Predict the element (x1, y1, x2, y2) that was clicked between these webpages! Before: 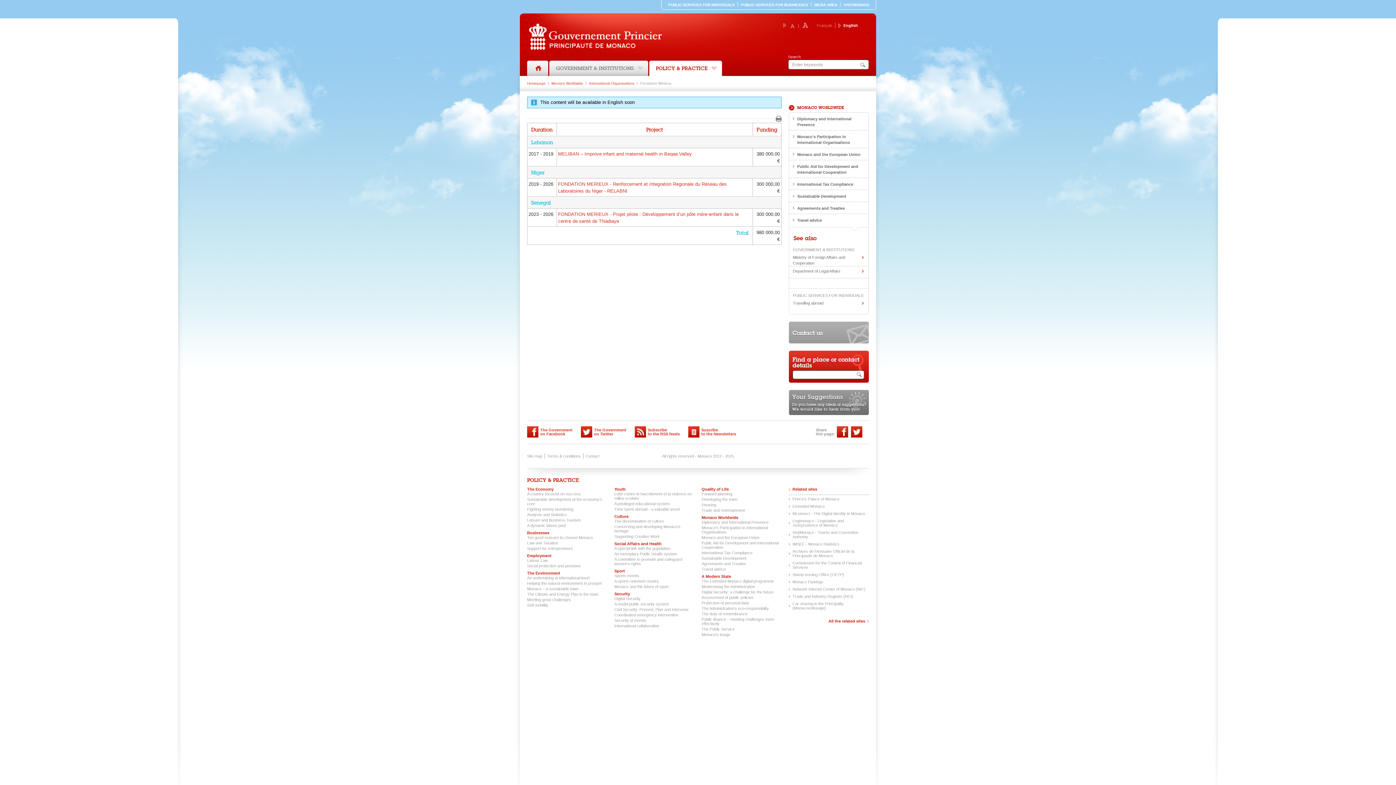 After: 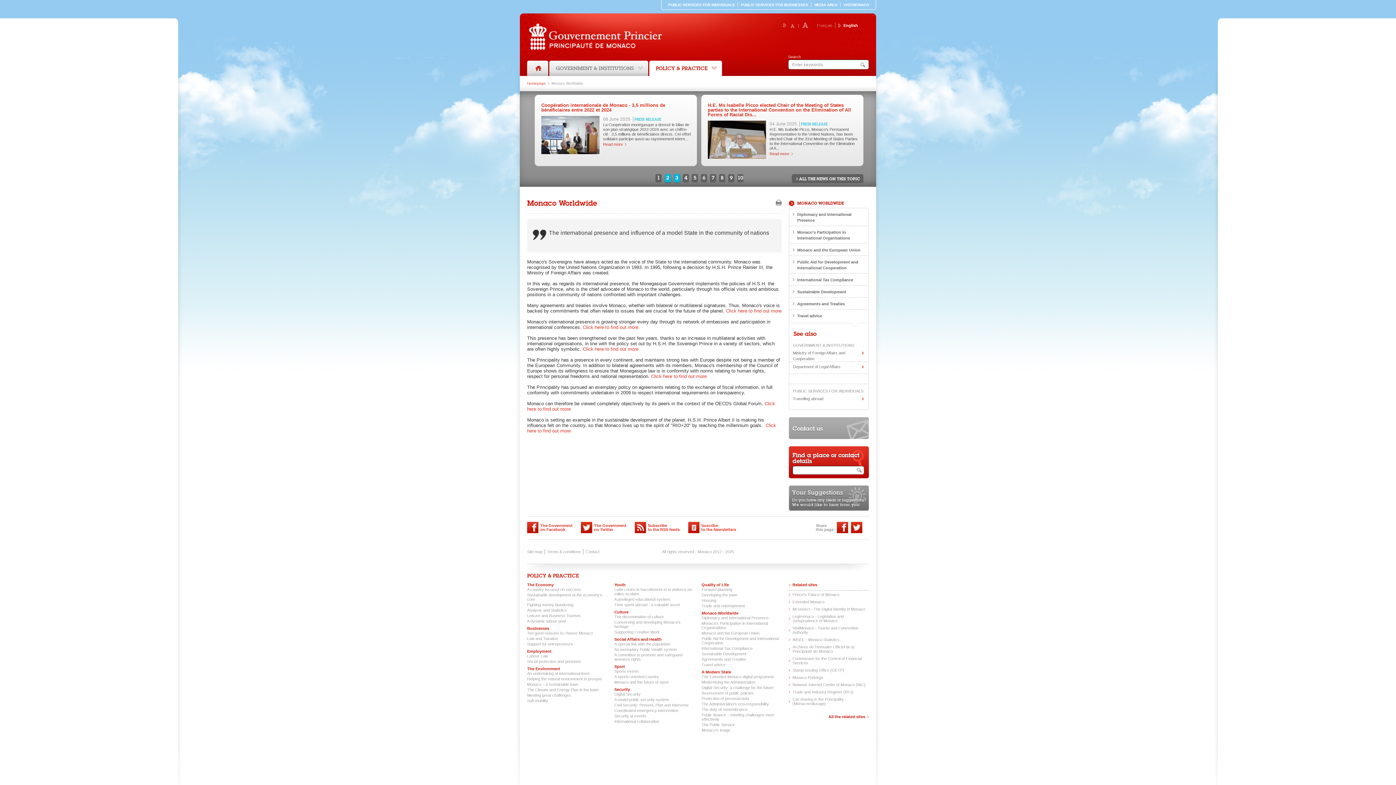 Action: bbox: (797, 105, 844, 110) label: MONACO WORLDWIDE